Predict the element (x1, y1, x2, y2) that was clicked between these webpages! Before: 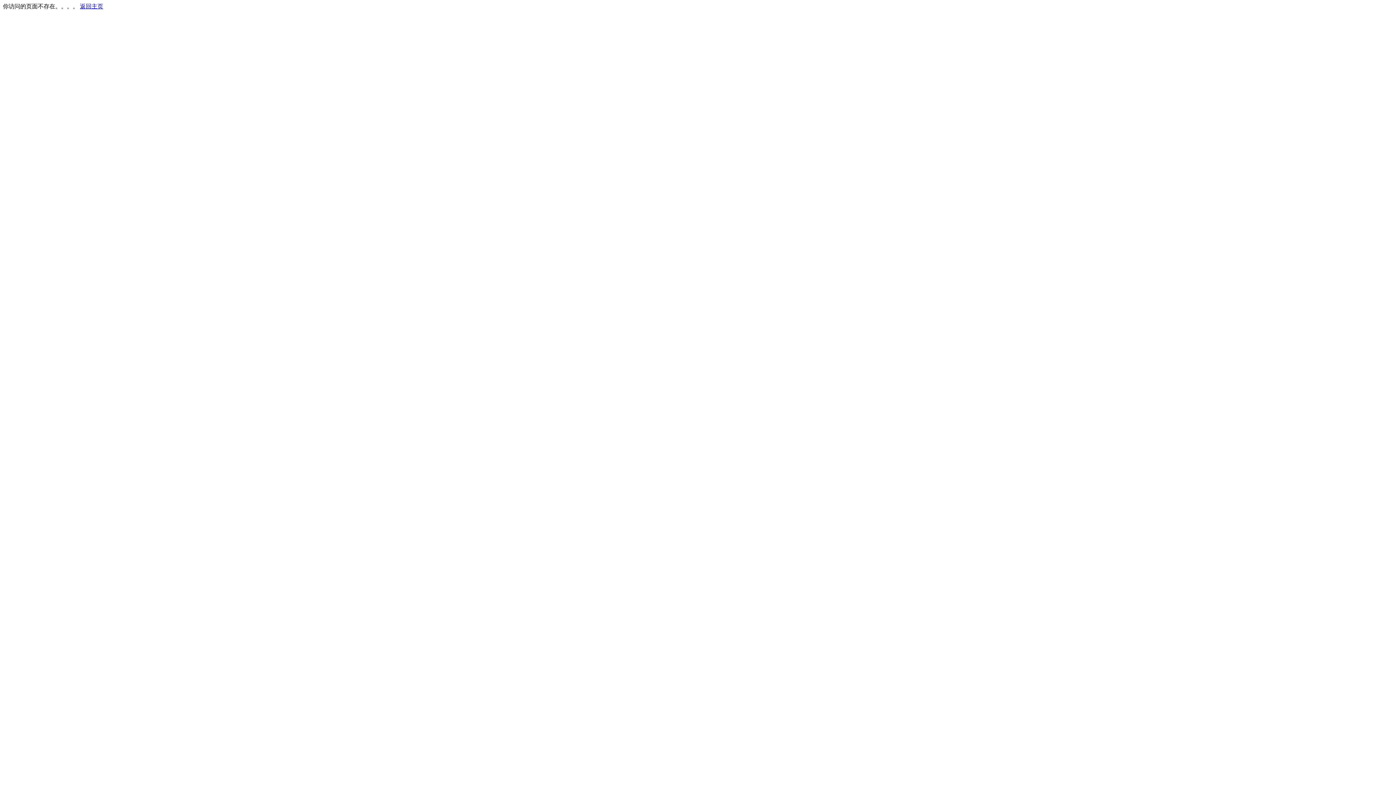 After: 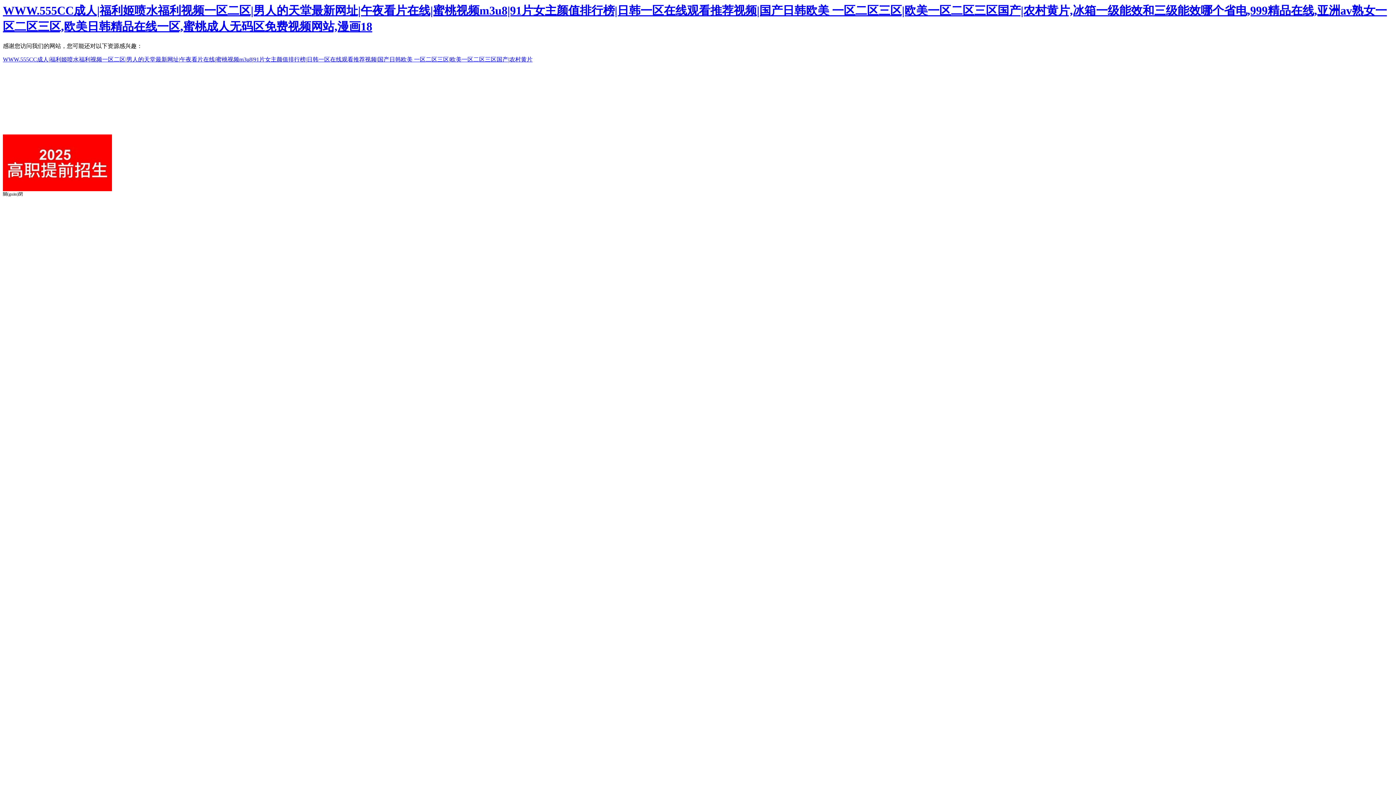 Action: bbox: (80, 3, 103, 9) label: 返回主页